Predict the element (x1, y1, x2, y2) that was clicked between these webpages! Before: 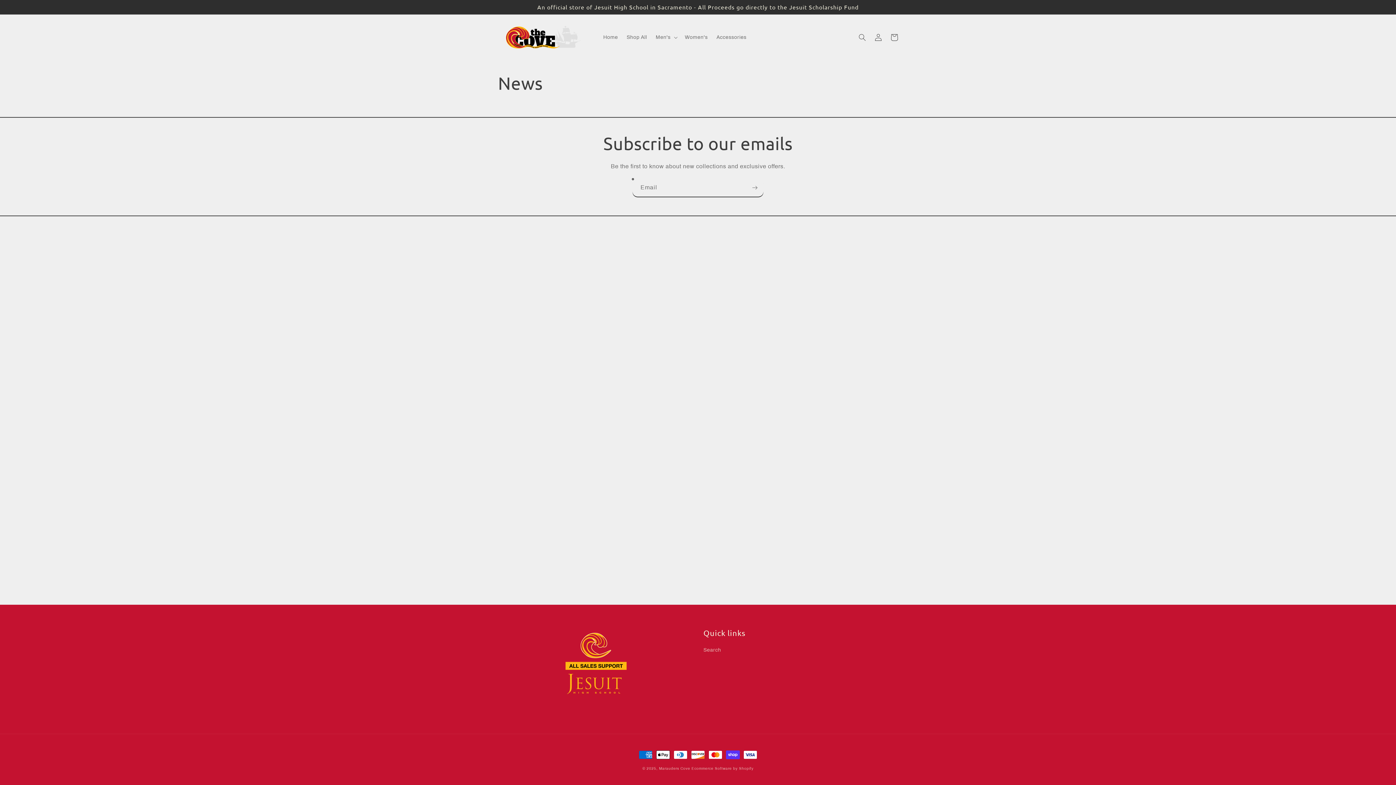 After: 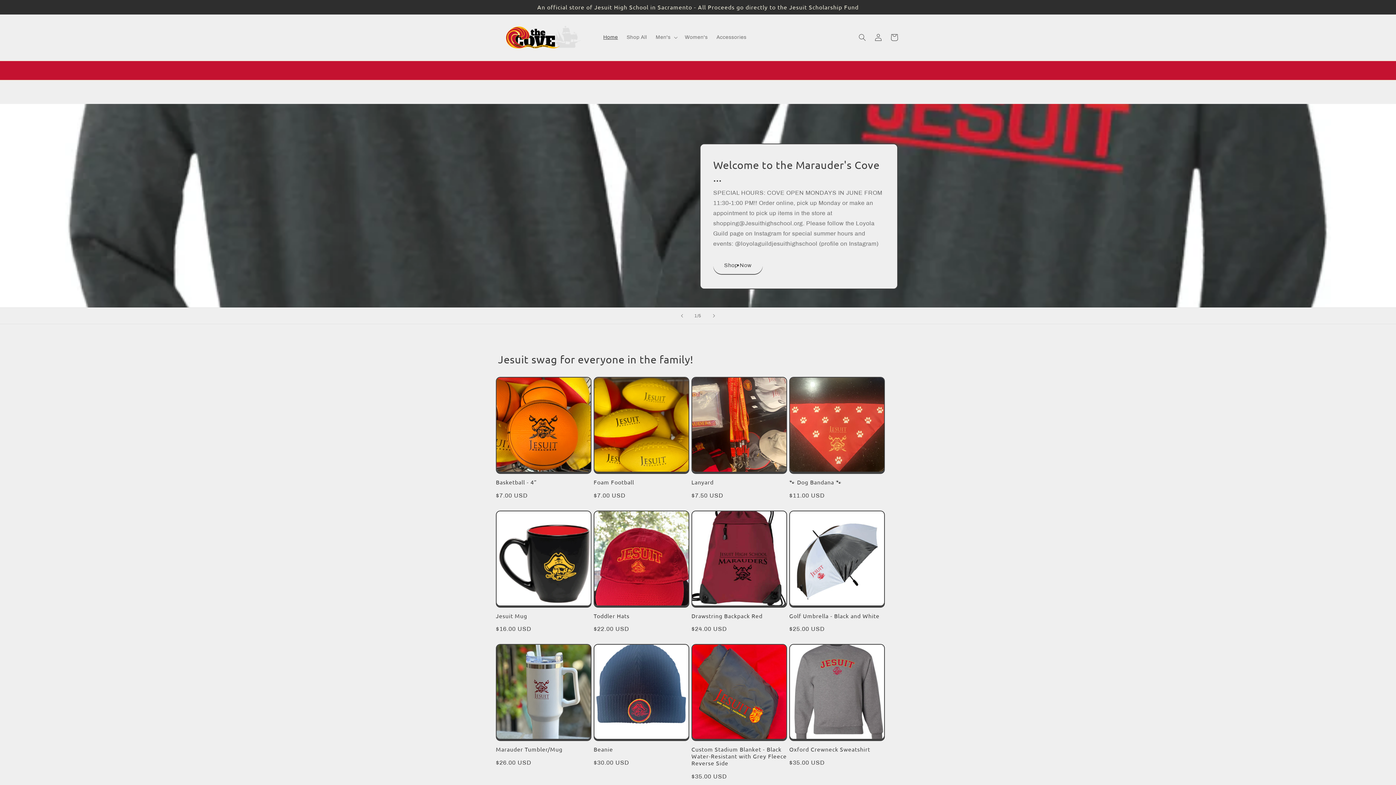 Action: bbox: (495, 21, 591, 53)